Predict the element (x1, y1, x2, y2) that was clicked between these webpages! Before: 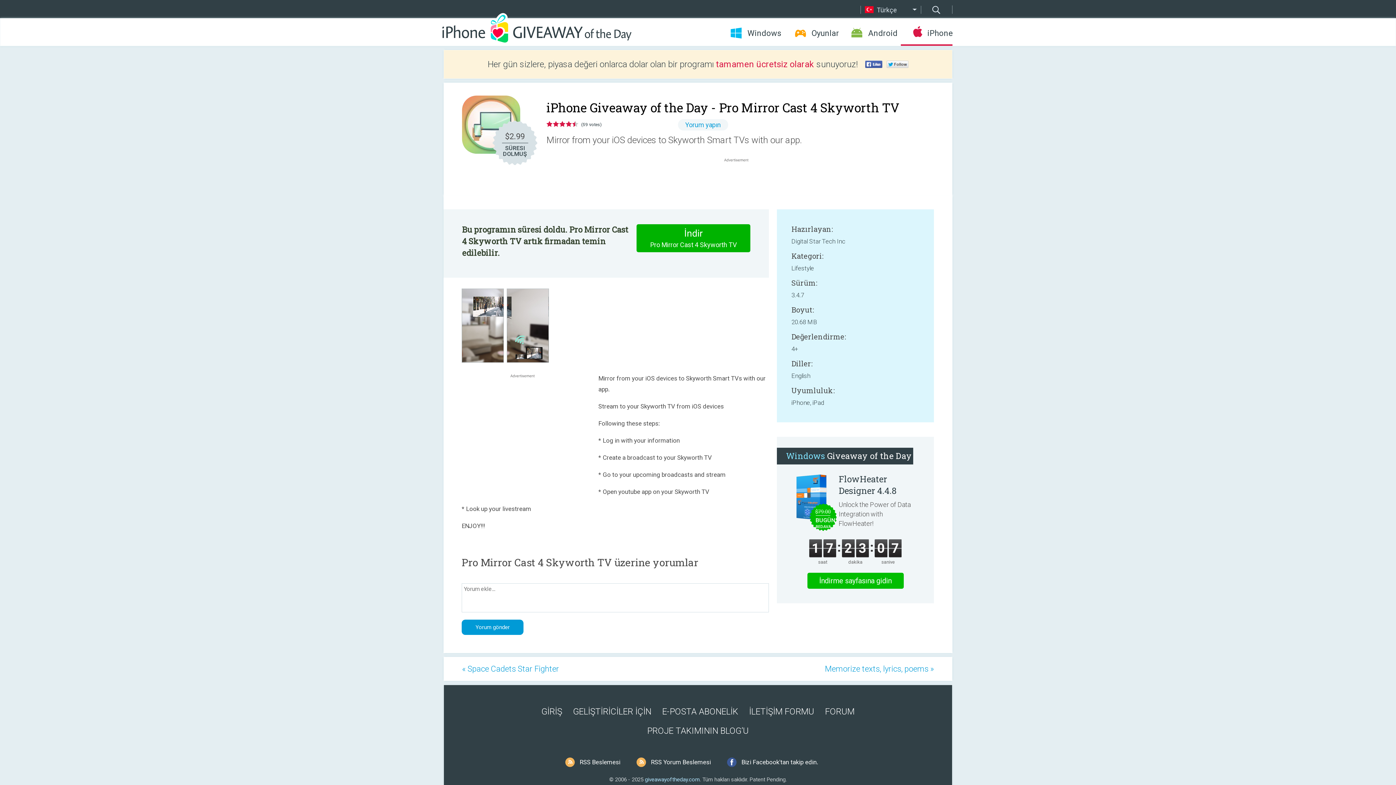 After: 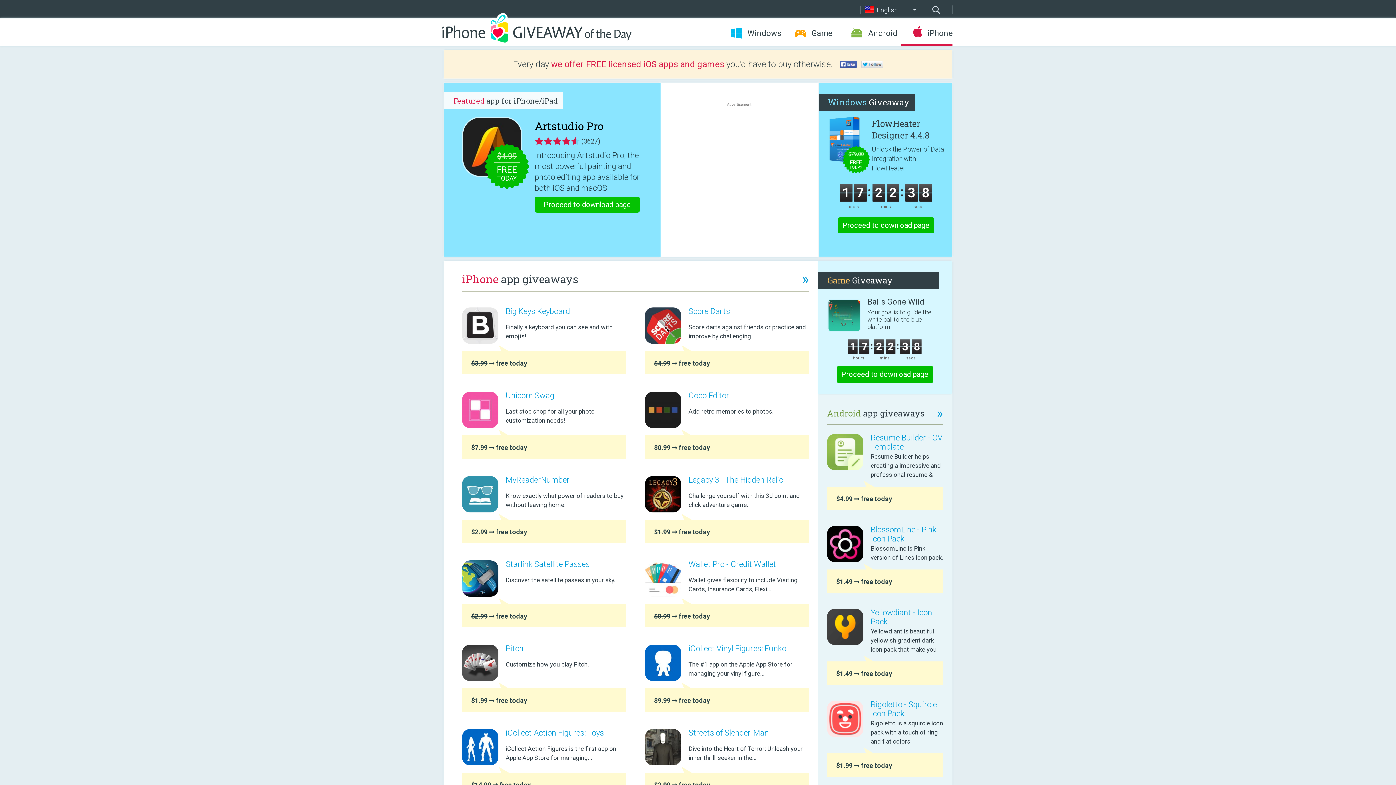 Action: label: GİRİŞ bbox: (541, 706, 562, 717)